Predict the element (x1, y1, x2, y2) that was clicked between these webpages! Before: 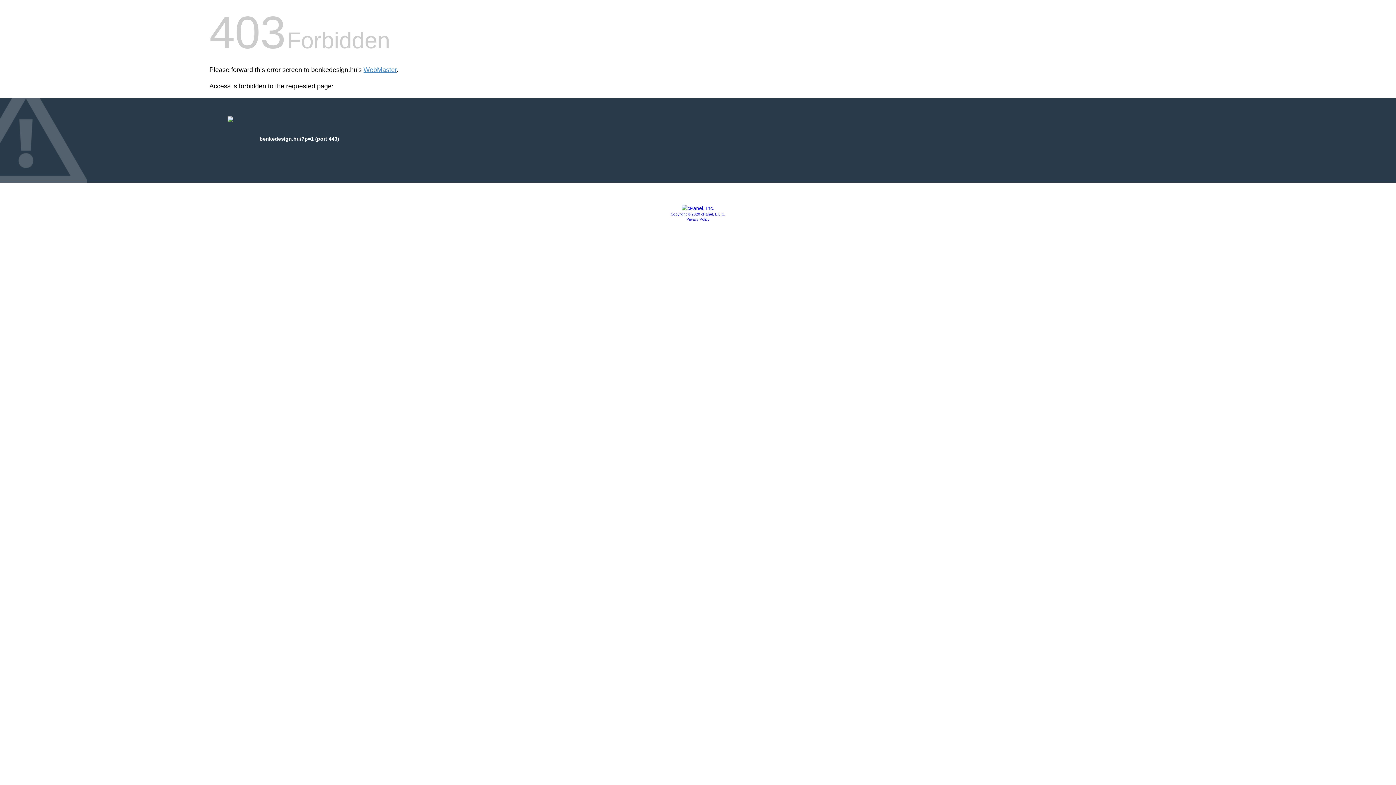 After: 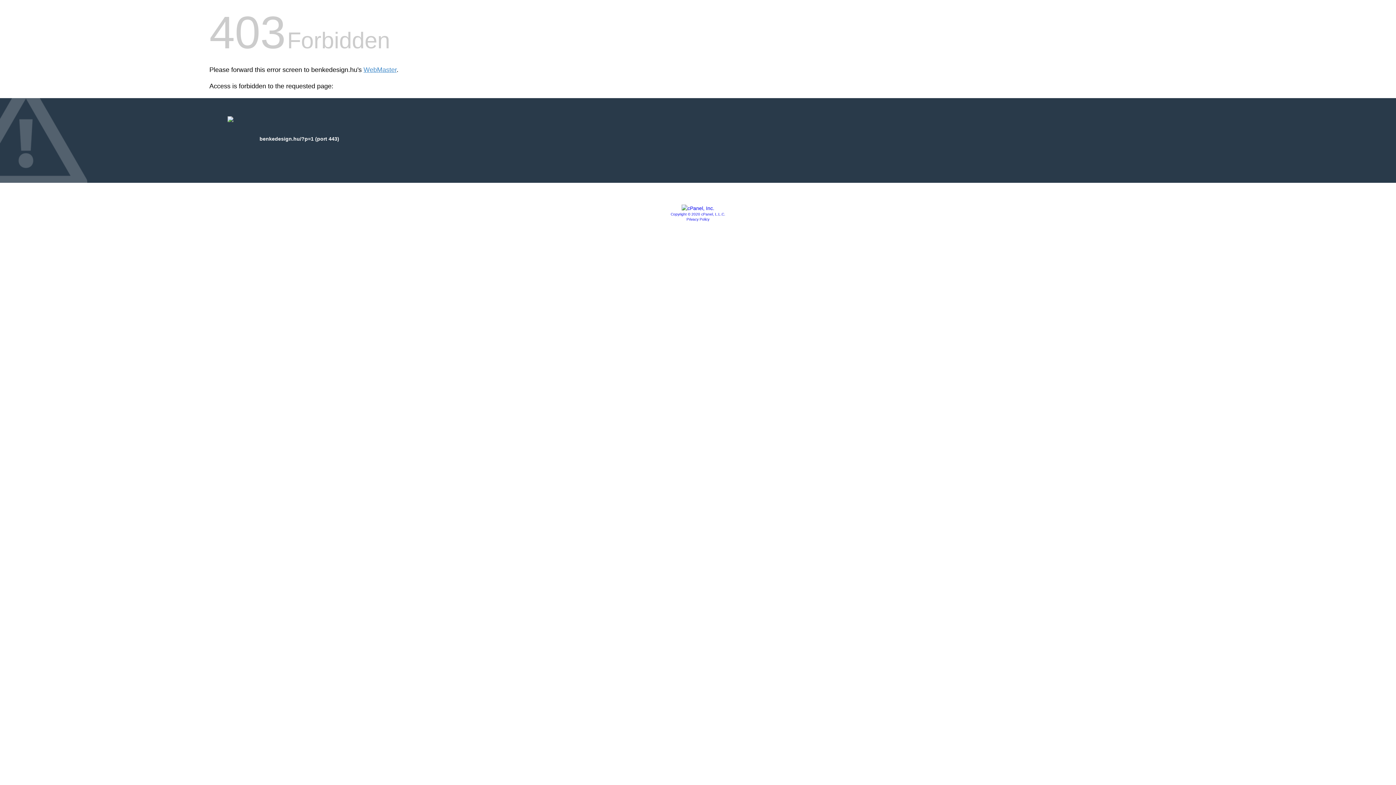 Action: bbox: (681, 205, 714, 211)